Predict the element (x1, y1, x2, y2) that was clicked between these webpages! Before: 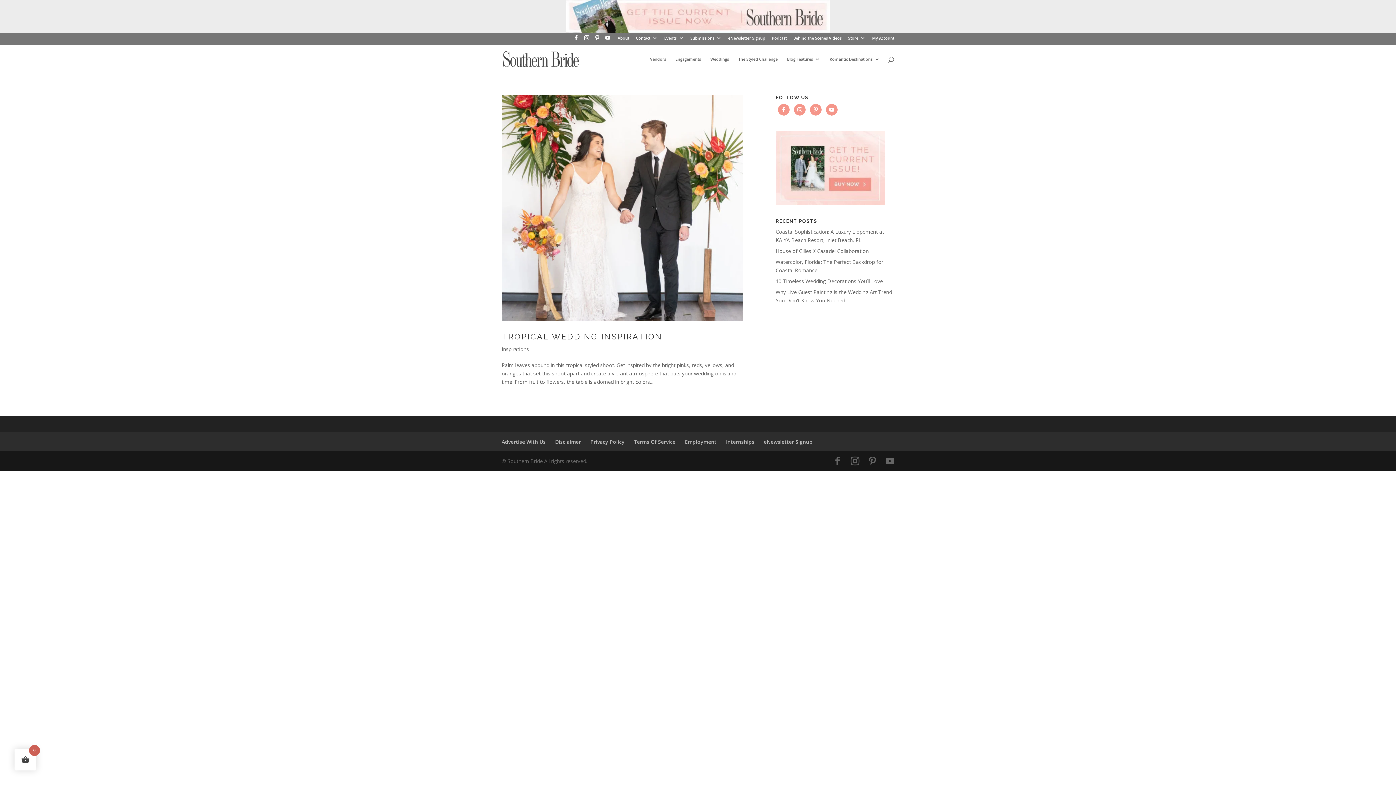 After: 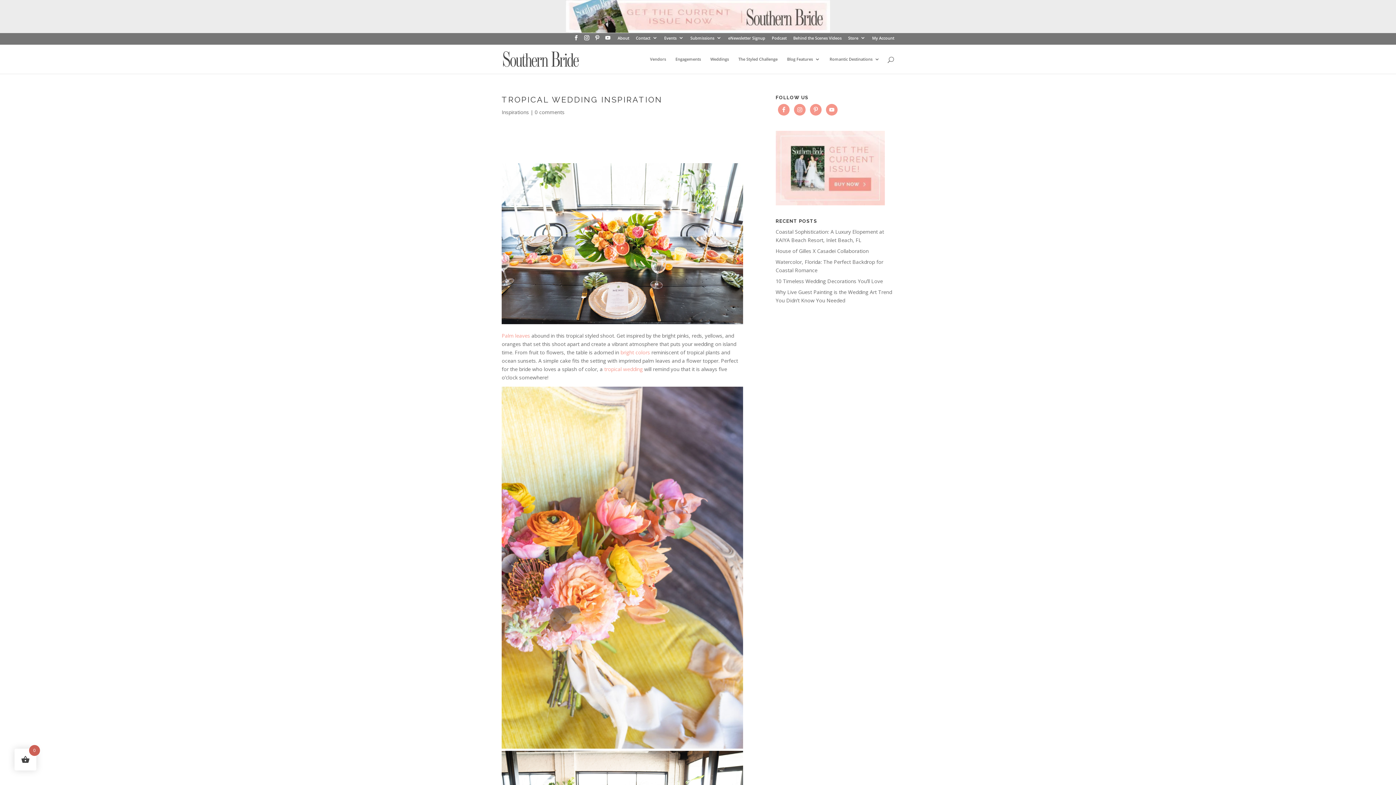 Action: bbox: (501, 332, 662, 341) label: TROPICAL WEDDING INSPIRATION